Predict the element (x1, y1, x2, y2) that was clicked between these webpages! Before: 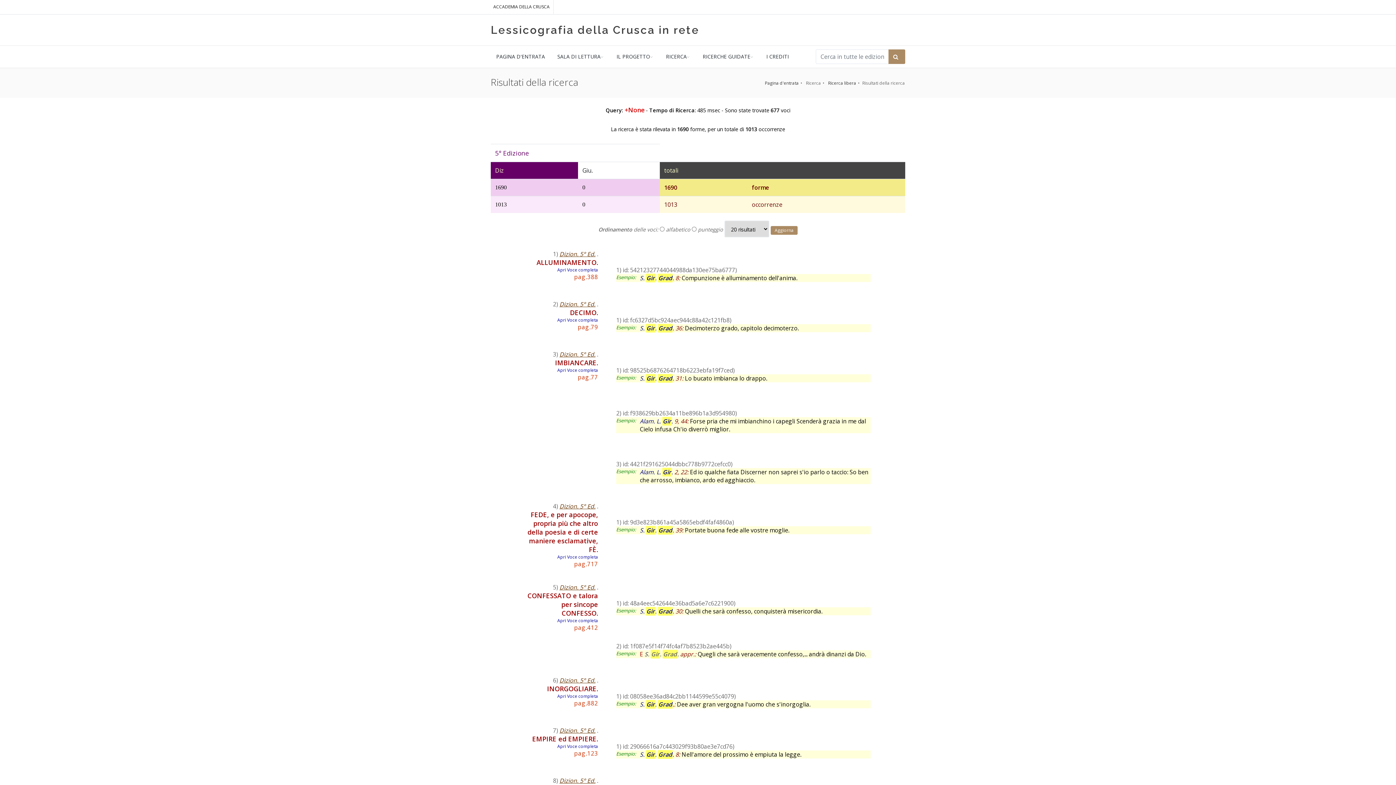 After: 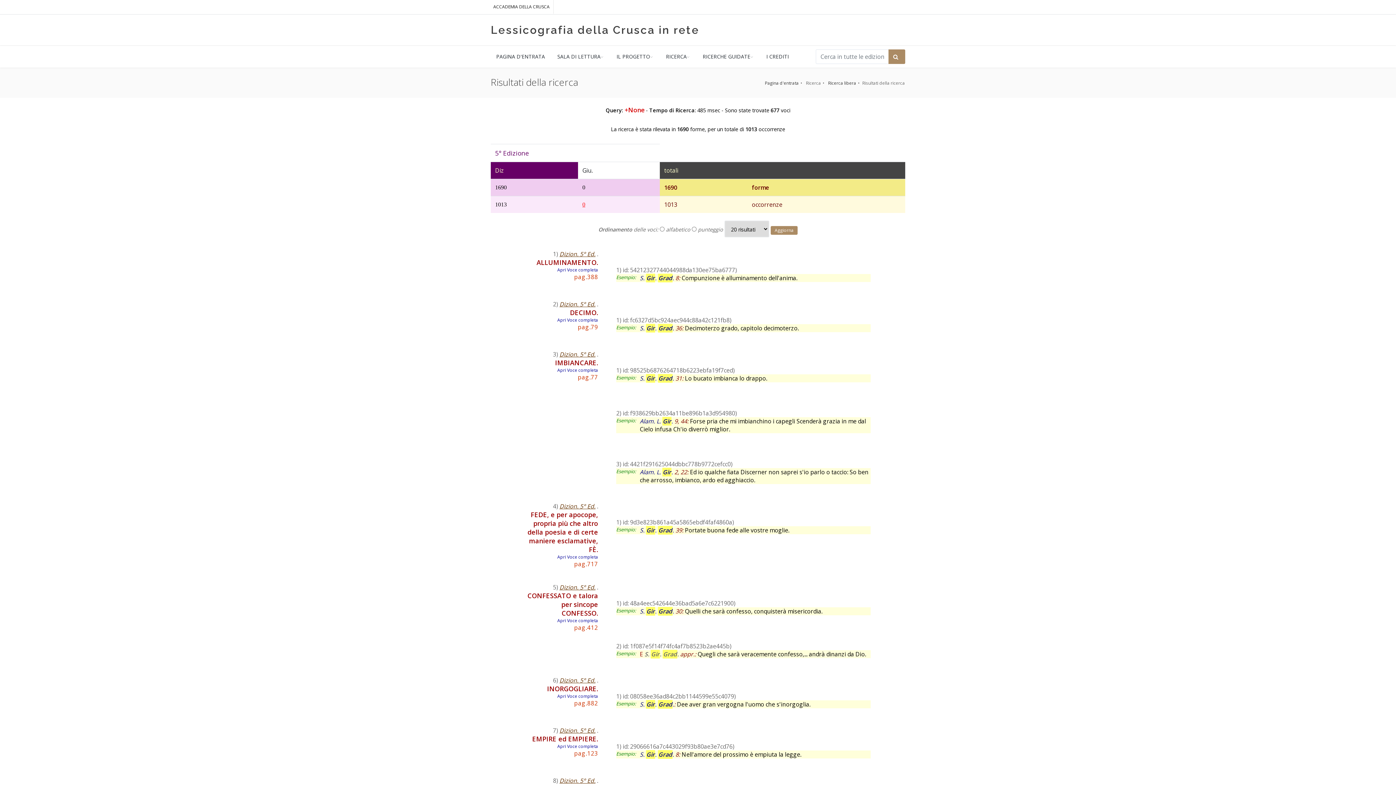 Action: label: 0 bbox: (582, 201, 585, 207)